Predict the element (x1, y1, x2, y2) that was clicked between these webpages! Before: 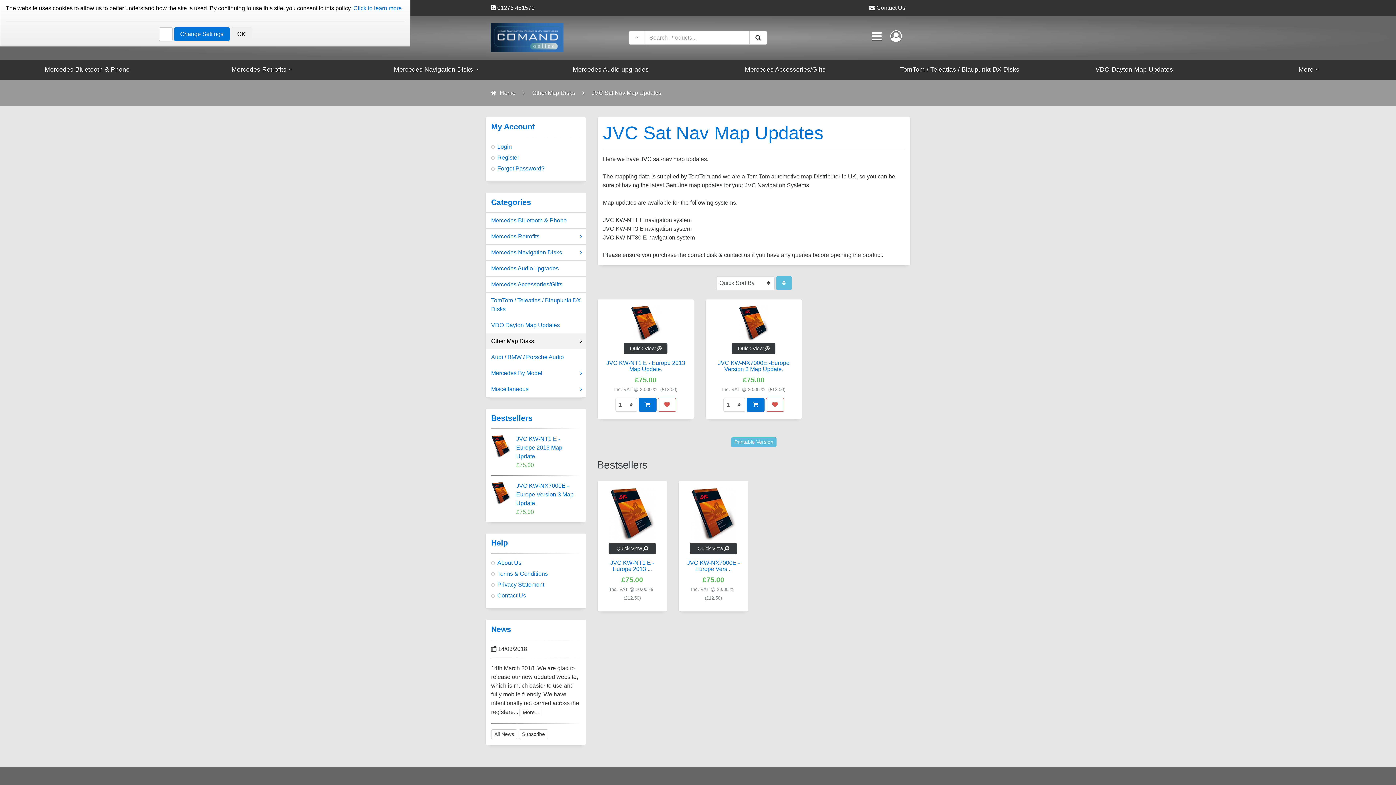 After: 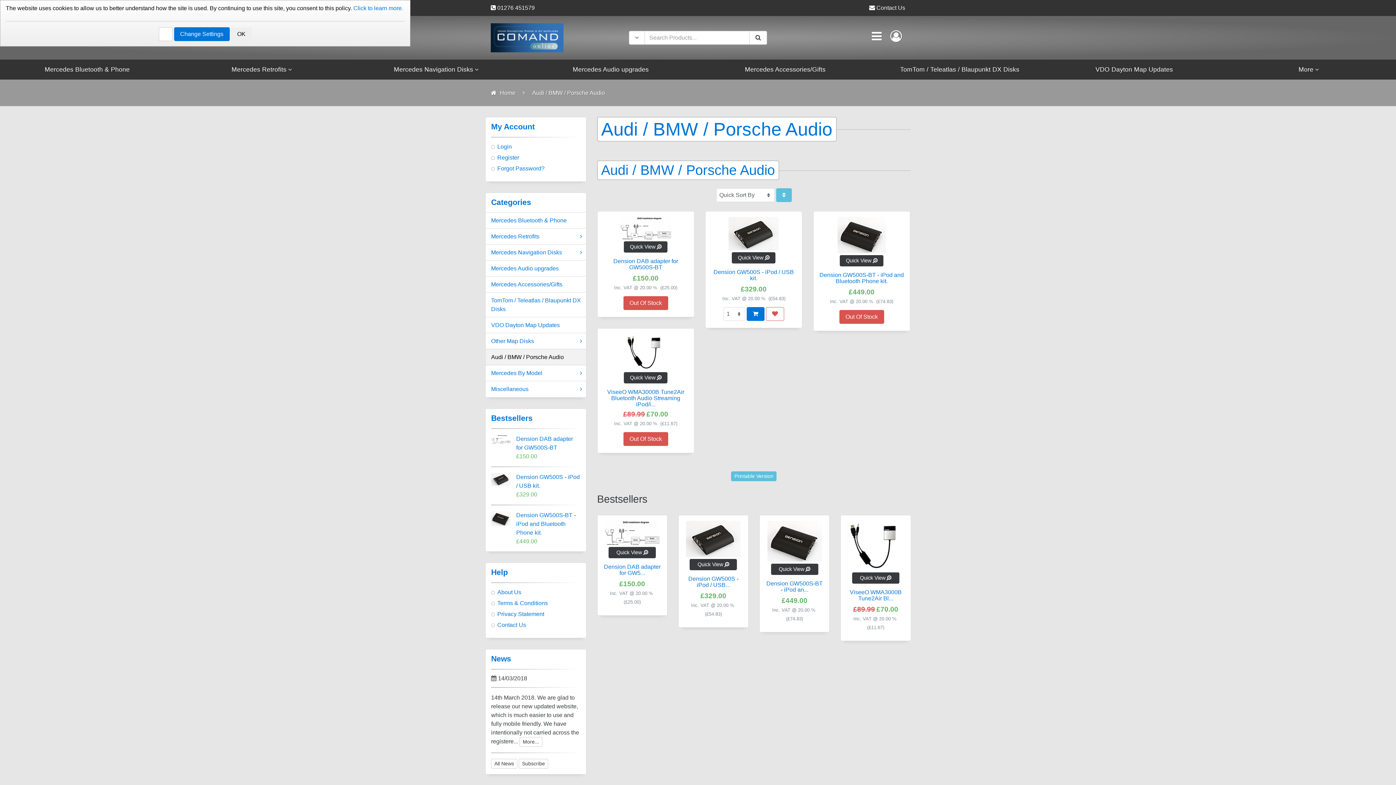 Action: bbox: (485, 349, 586, 365) label: Audi / BMW / Porsche Audio